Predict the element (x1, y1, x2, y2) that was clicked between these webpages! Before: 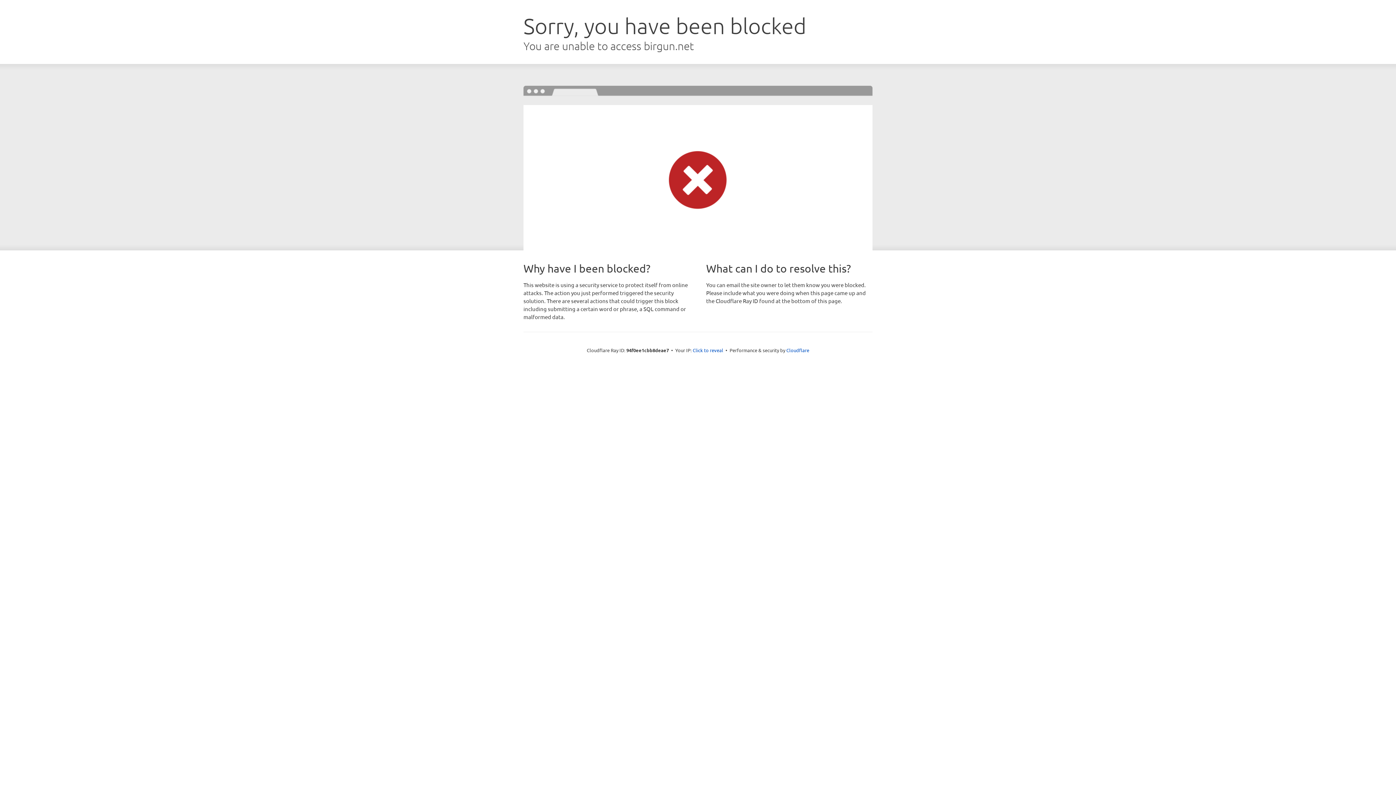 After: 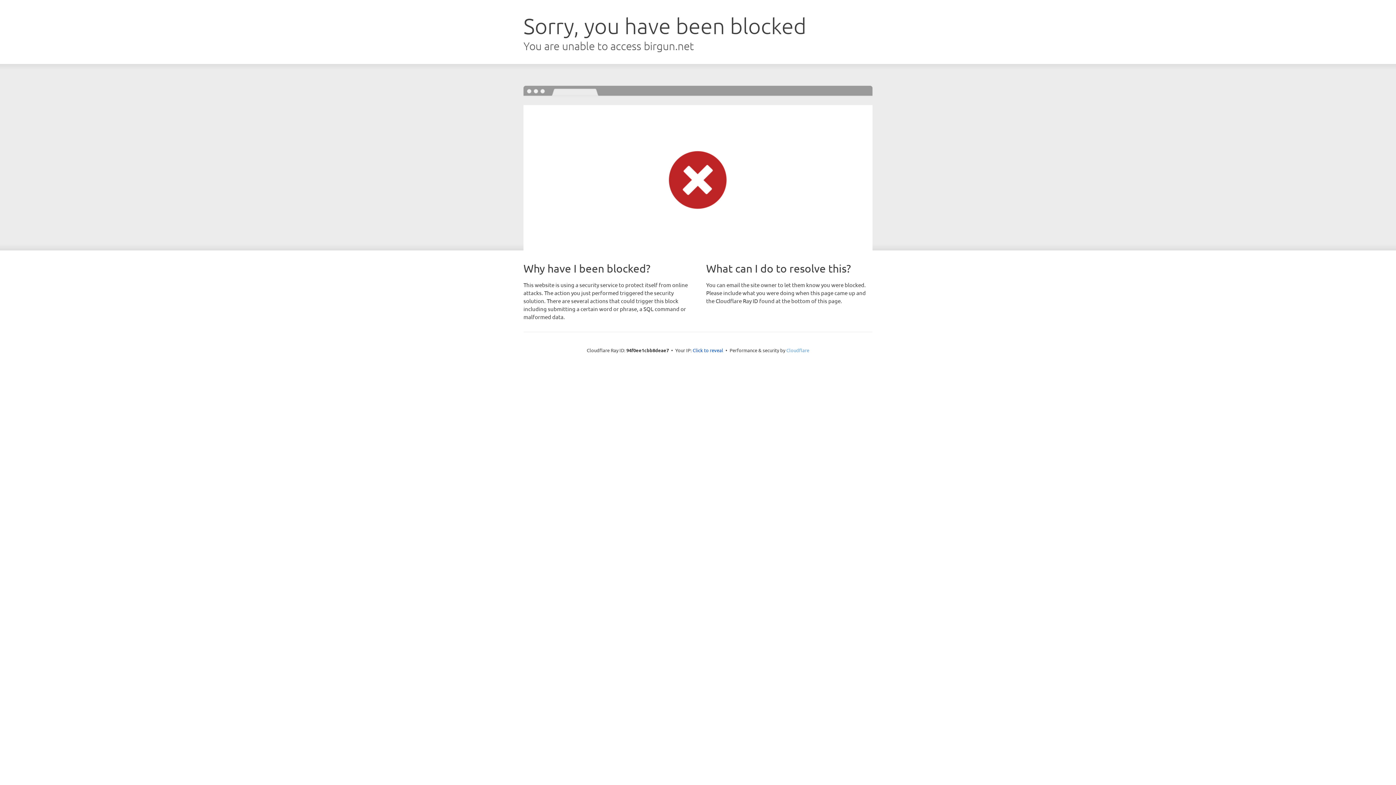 Action: bbox: (786, 347, 809, 353) label: Cloudflare